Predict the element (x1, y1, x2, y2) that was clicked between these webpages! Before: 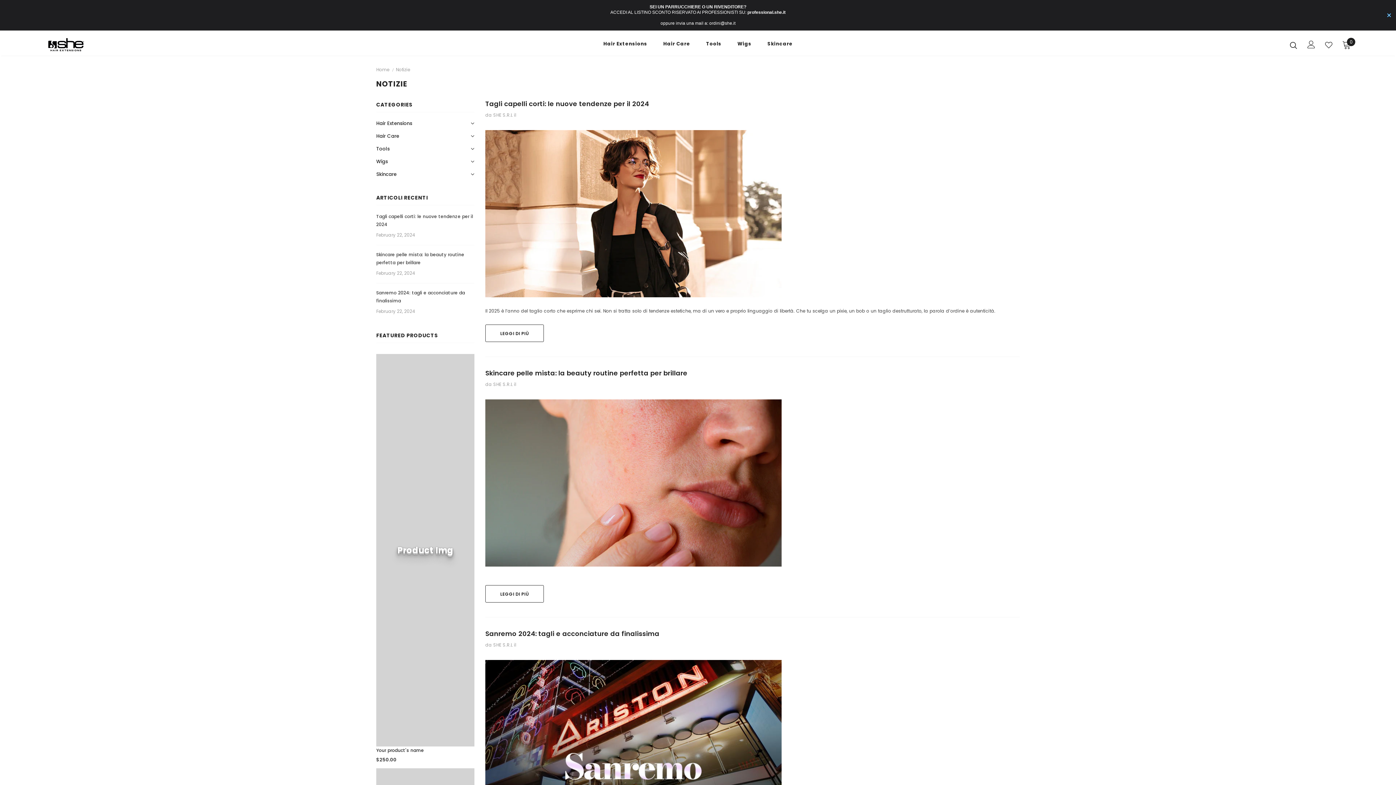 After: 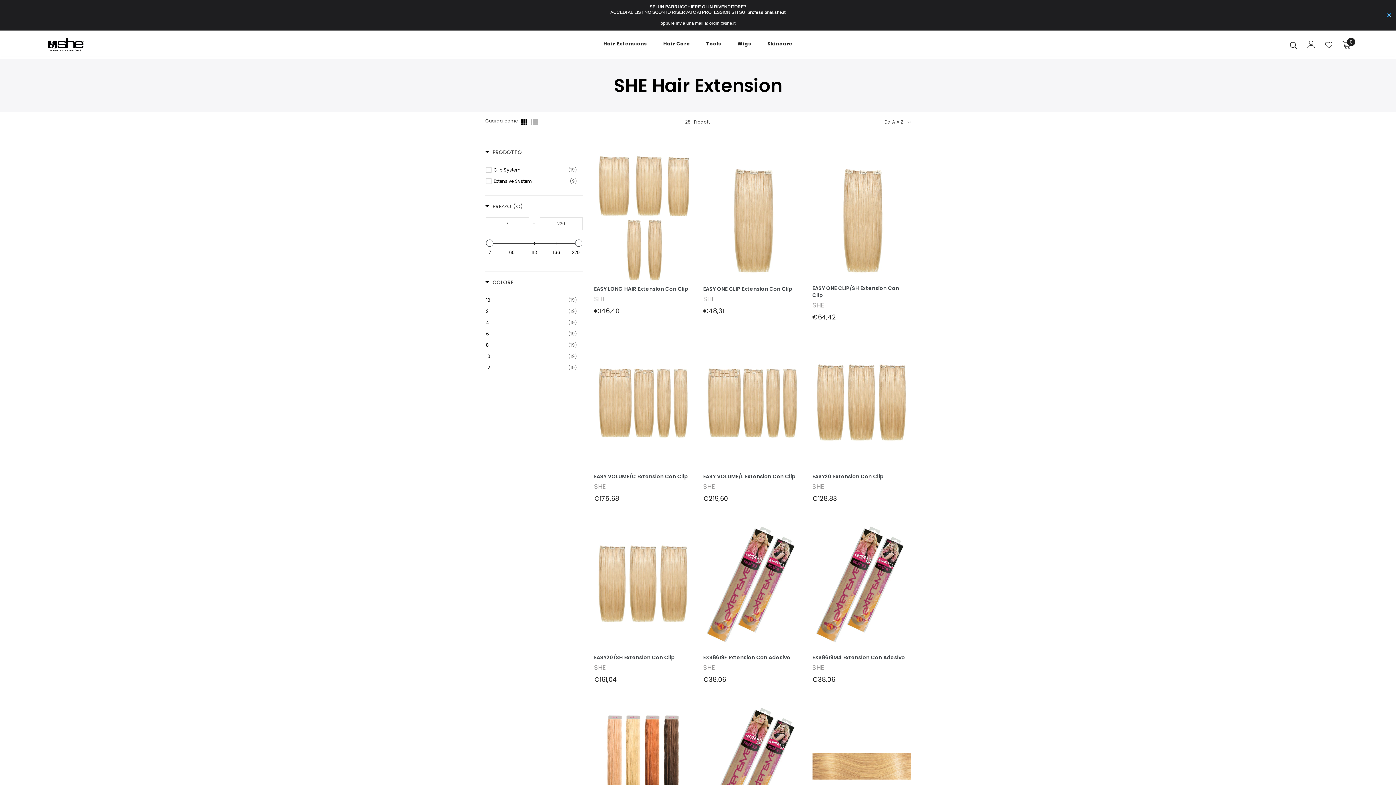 Action: bbox: (603, 35, 647, 55) label: Hair Extensions